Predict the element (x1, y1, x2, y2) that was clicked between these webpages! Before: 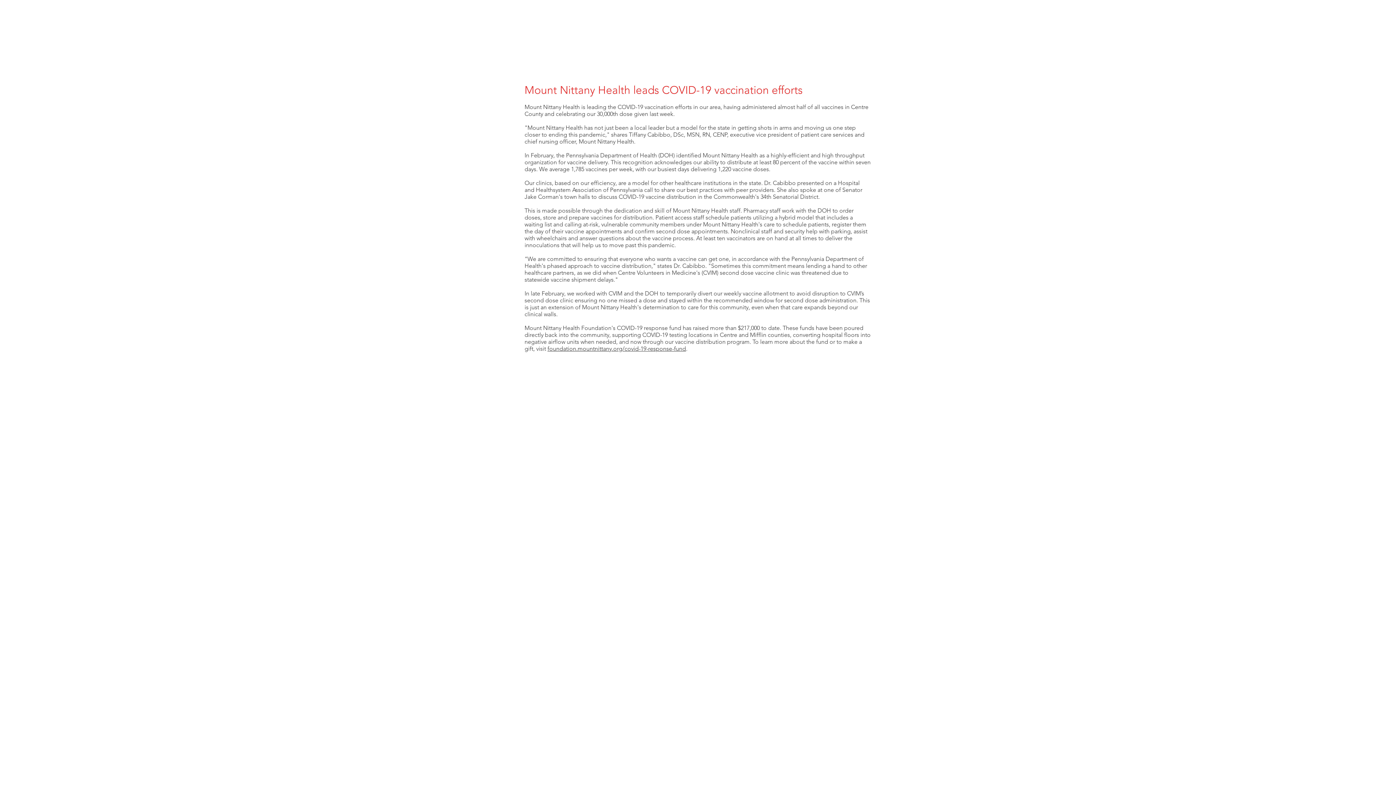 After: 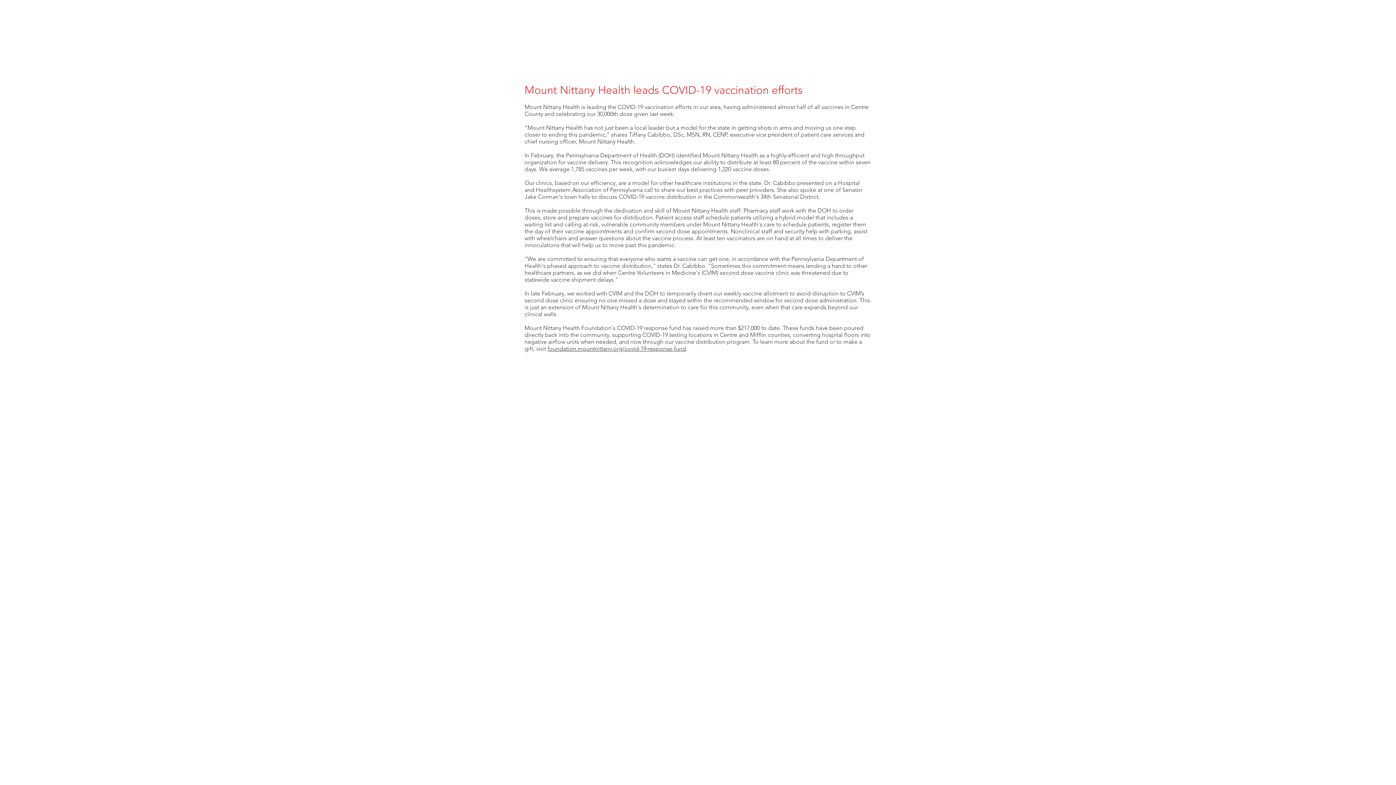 Action: label: foundation.mountnittany.org/covid-19-response-fund bbox: (547, 345, 686, 352)